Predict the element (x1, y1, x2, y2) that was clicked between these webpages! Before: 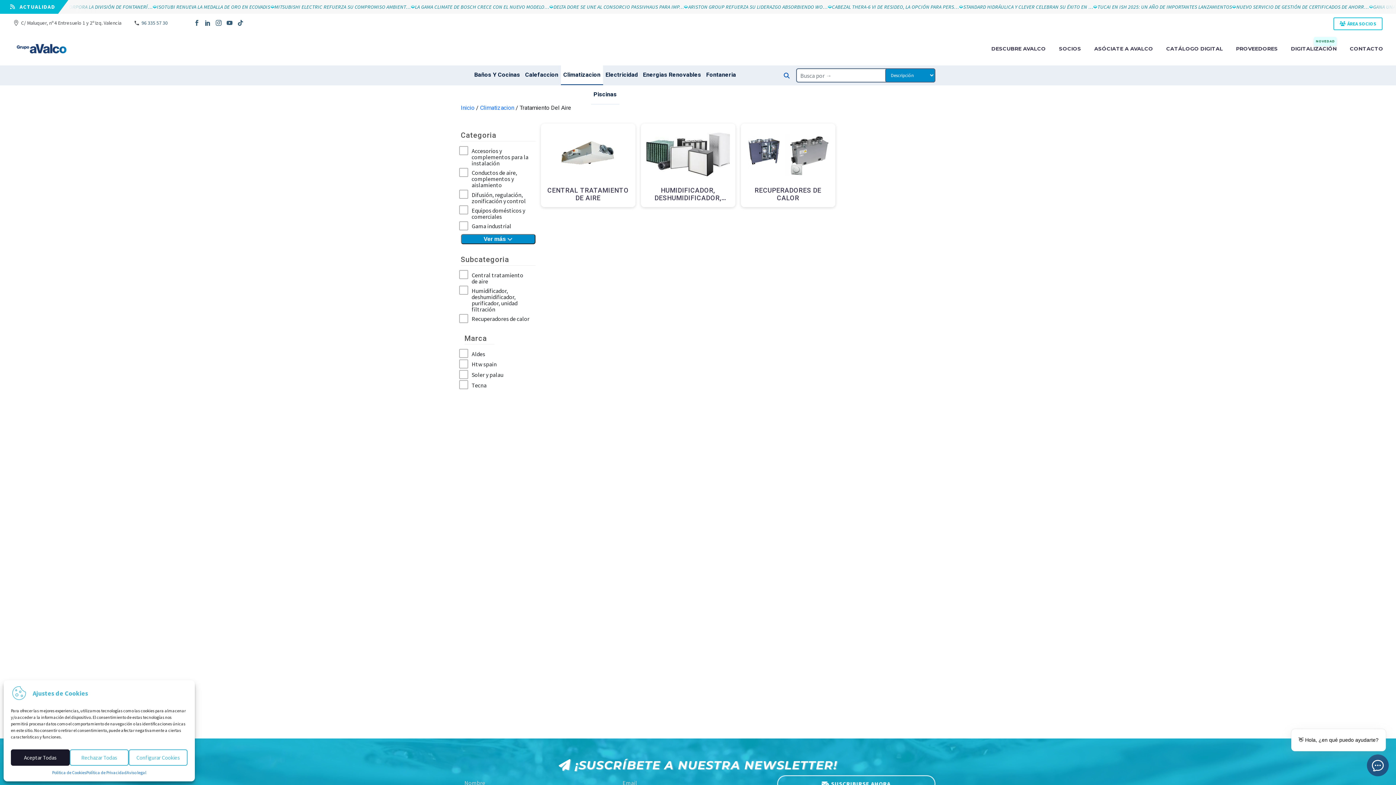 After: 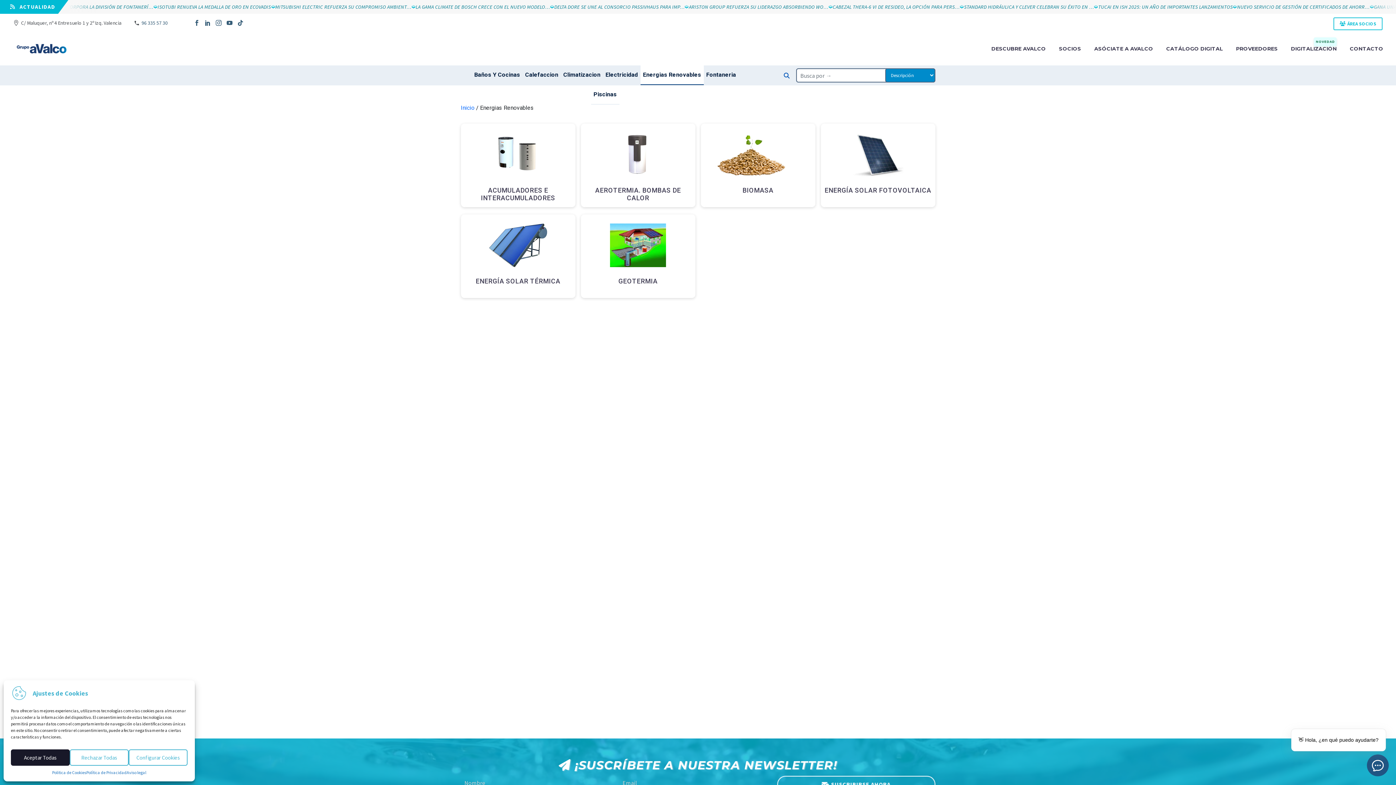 Action: bbox: (640, 61, 703, 83) label: Energias Renovables